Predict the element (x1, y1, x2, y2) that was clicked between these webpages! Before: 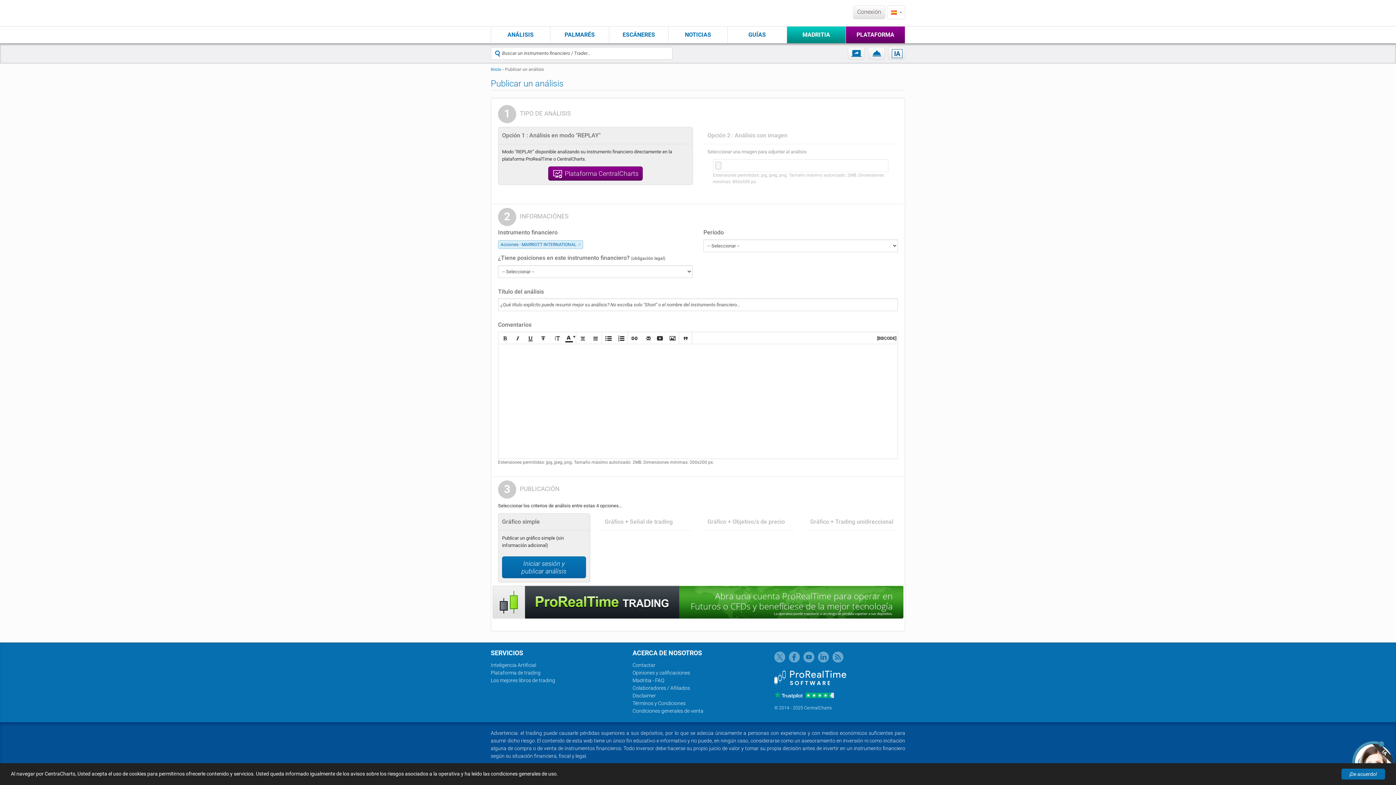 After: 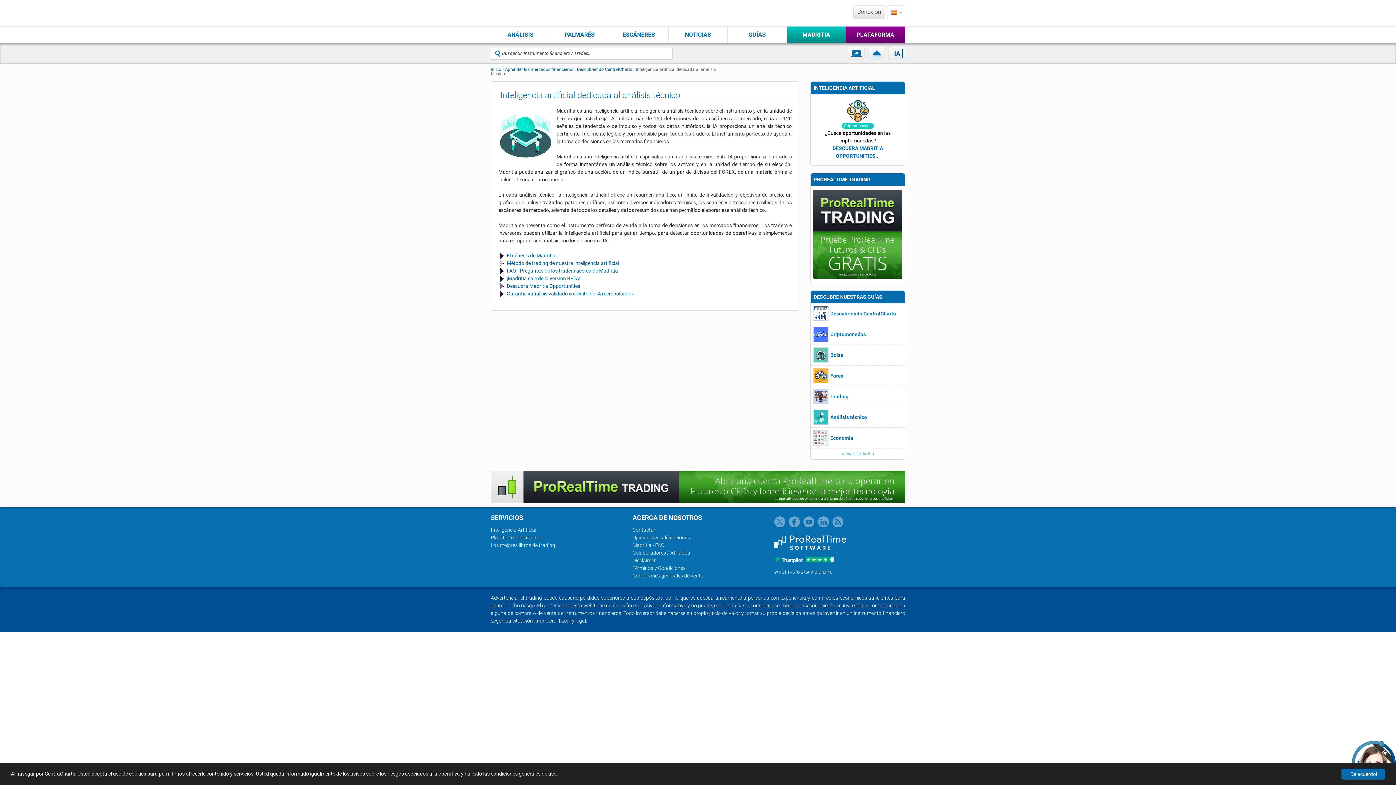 Action: label: Madritia - FAQ bbox: (632, 677, 664, 683)